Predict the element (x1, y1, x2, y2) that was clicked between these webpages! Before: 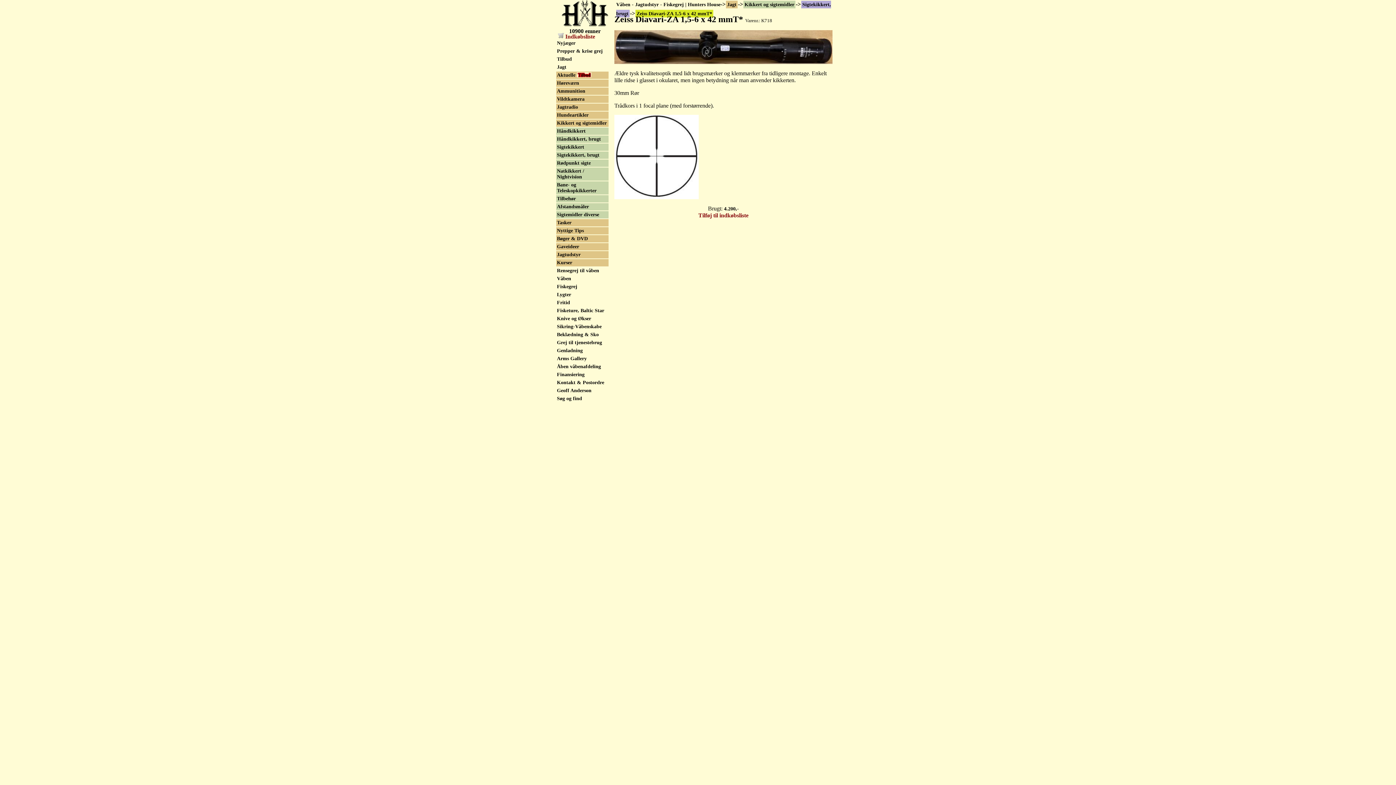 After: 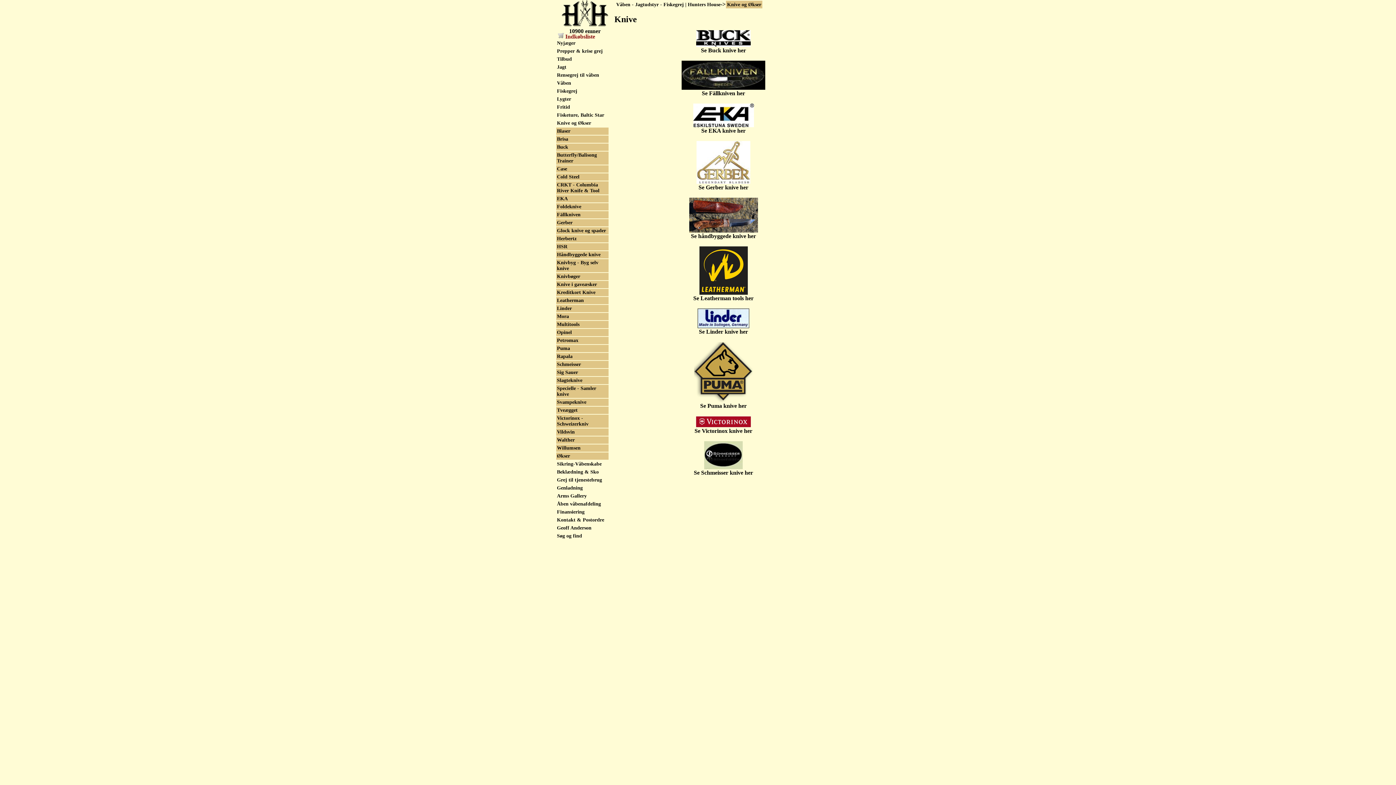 Action: bbox: (556, 315, 608, 322) label: Knive og Økser